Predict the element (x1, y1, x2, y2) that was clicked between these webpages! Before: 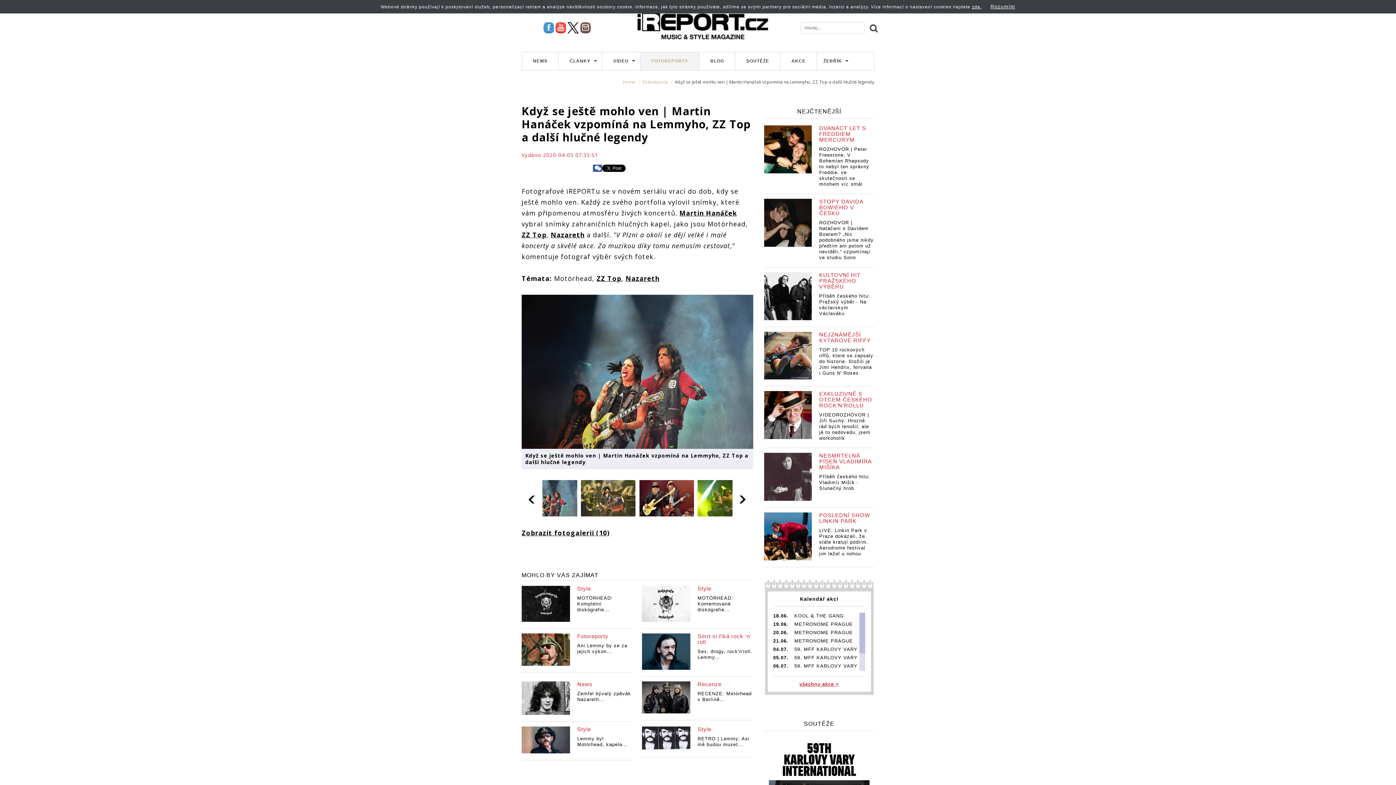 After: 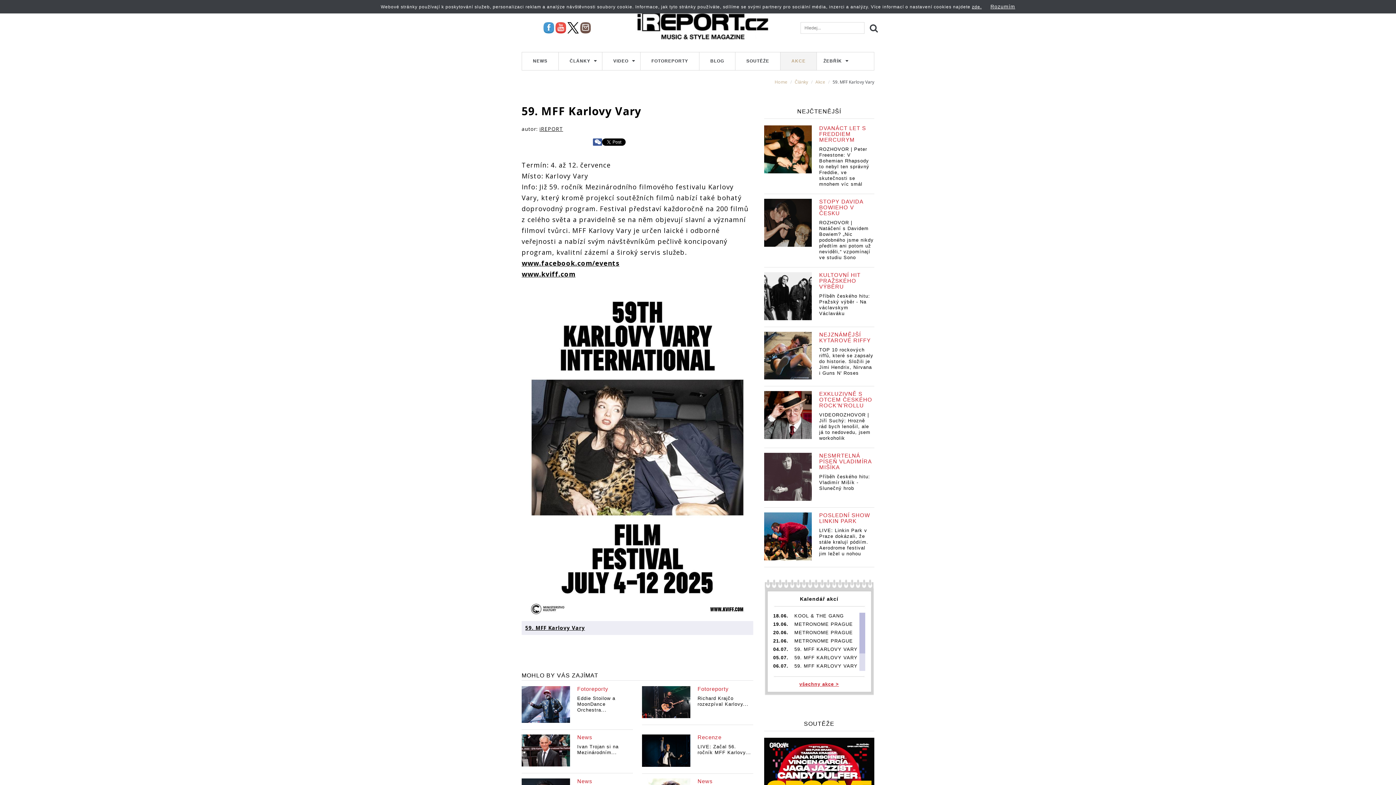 Action: bbox: (794, 663, 857, 668) label: 59. MFF KARLOVY VARY